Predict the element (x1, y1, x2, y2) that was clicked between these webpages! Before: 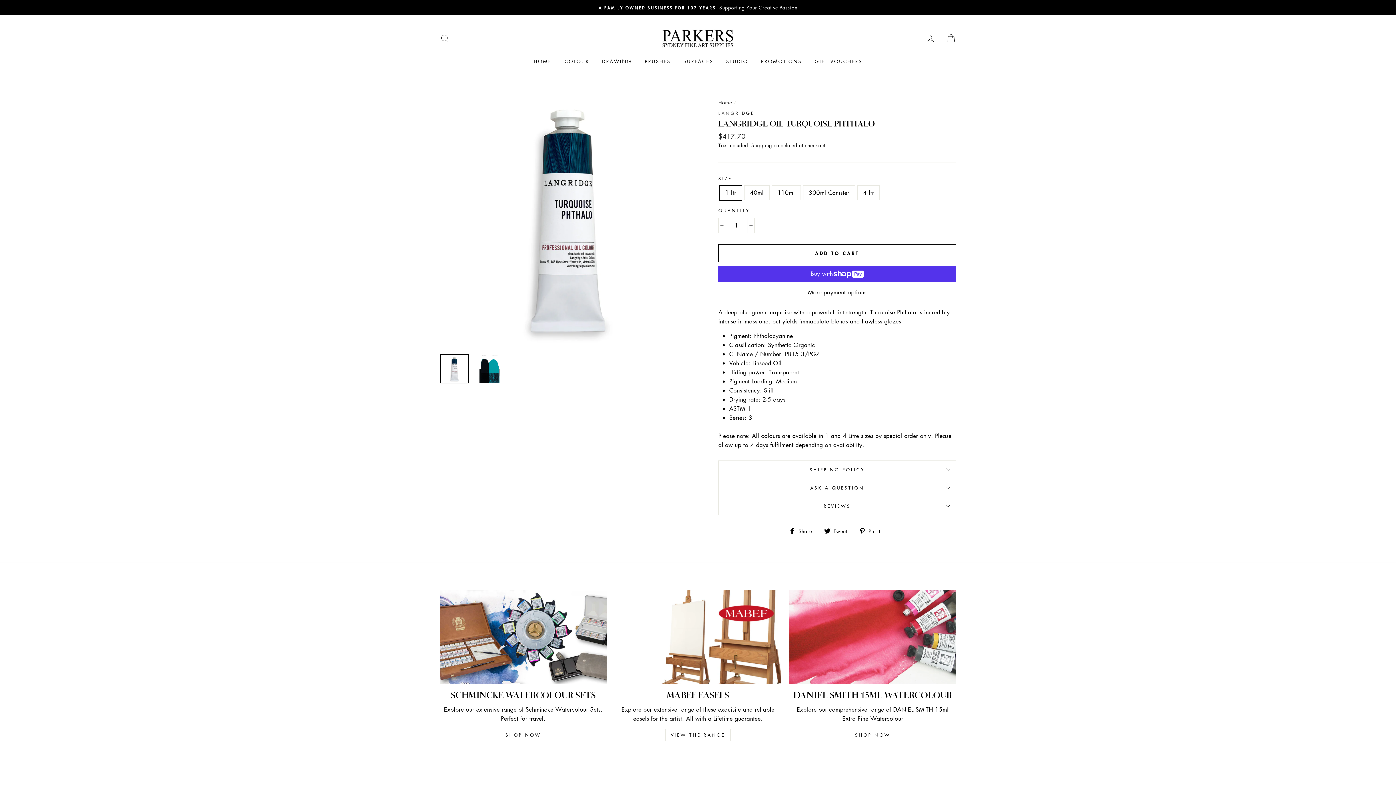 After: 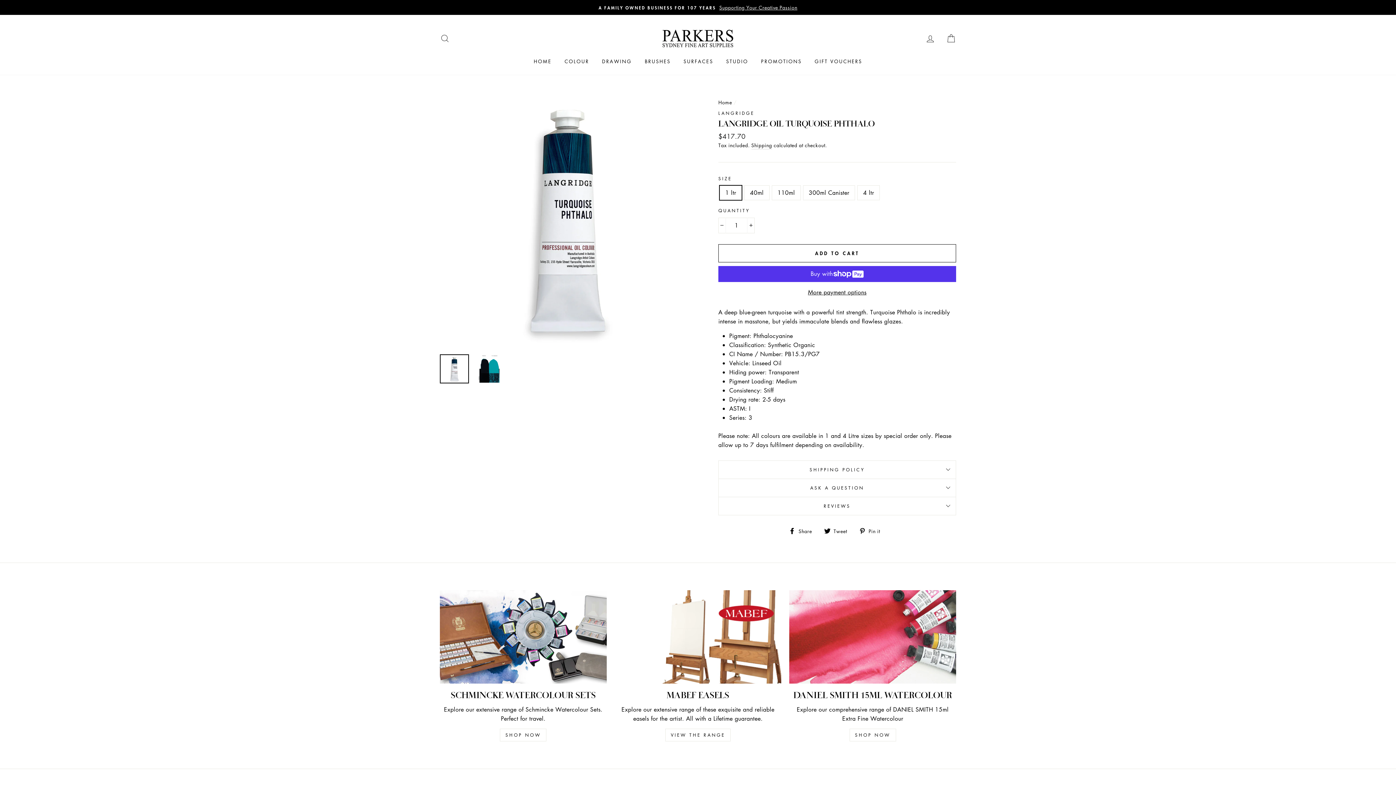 Action: bbox: (824, 526, 852, 535) label:  Tweet
Tweet on Twitter